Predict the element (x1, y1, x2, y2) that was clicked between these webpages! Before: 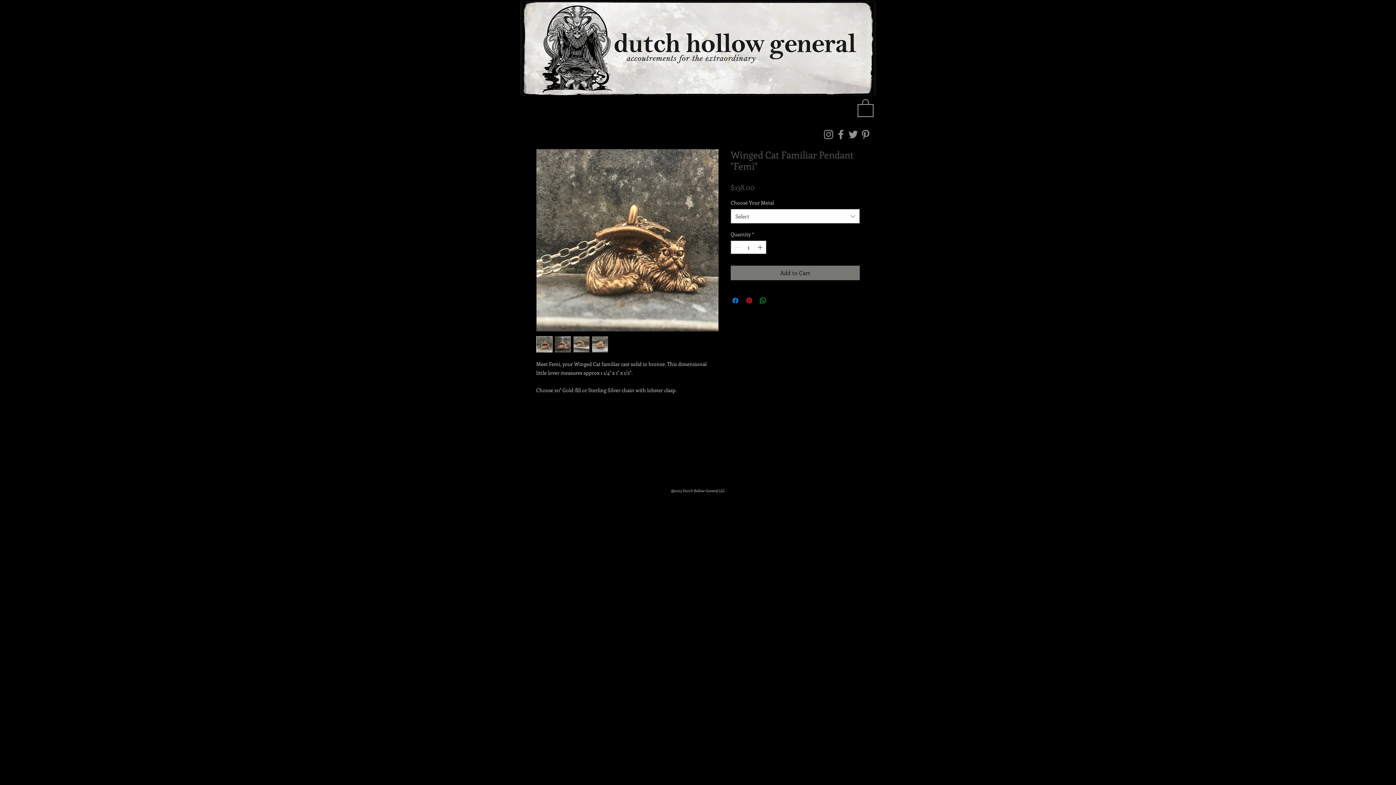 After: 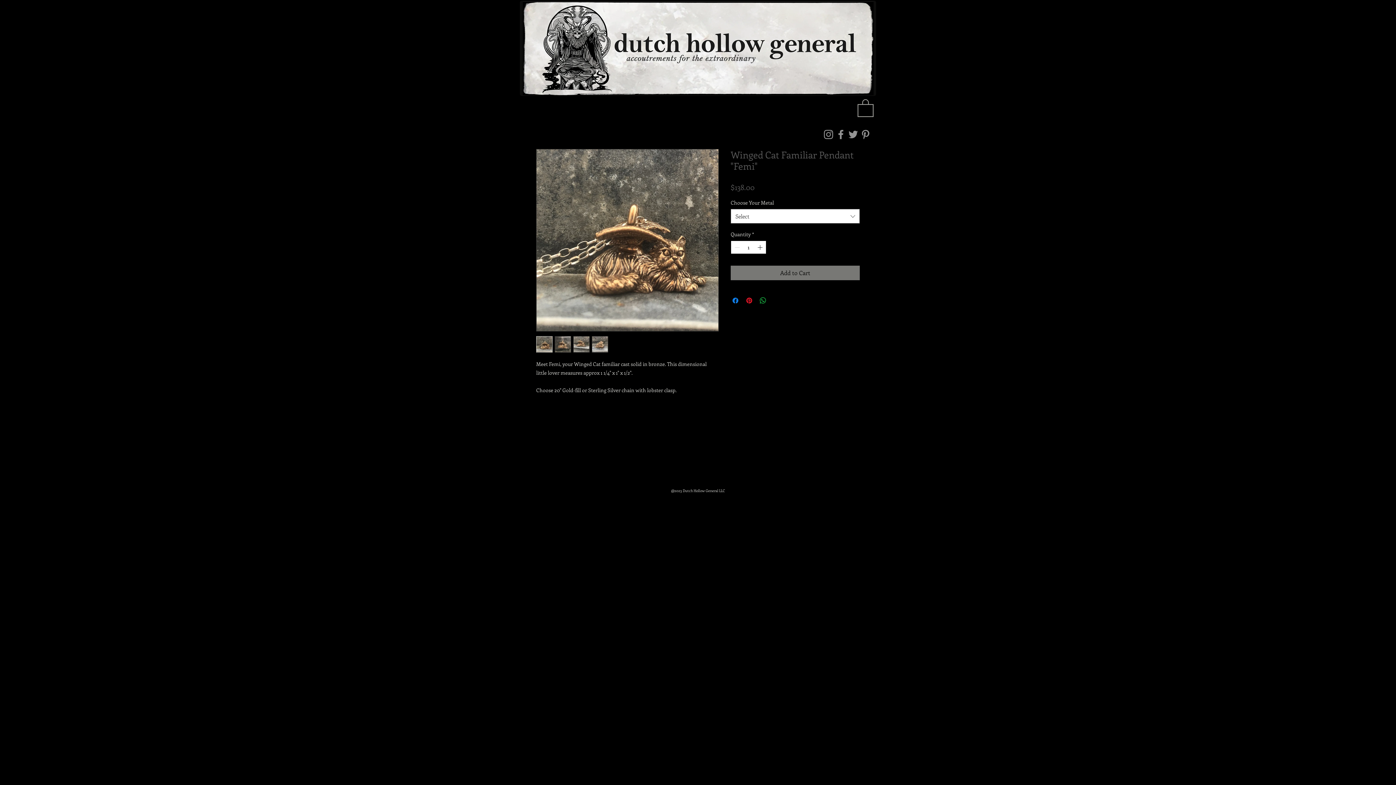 Action: bbox: (756, 241, 765, 253)